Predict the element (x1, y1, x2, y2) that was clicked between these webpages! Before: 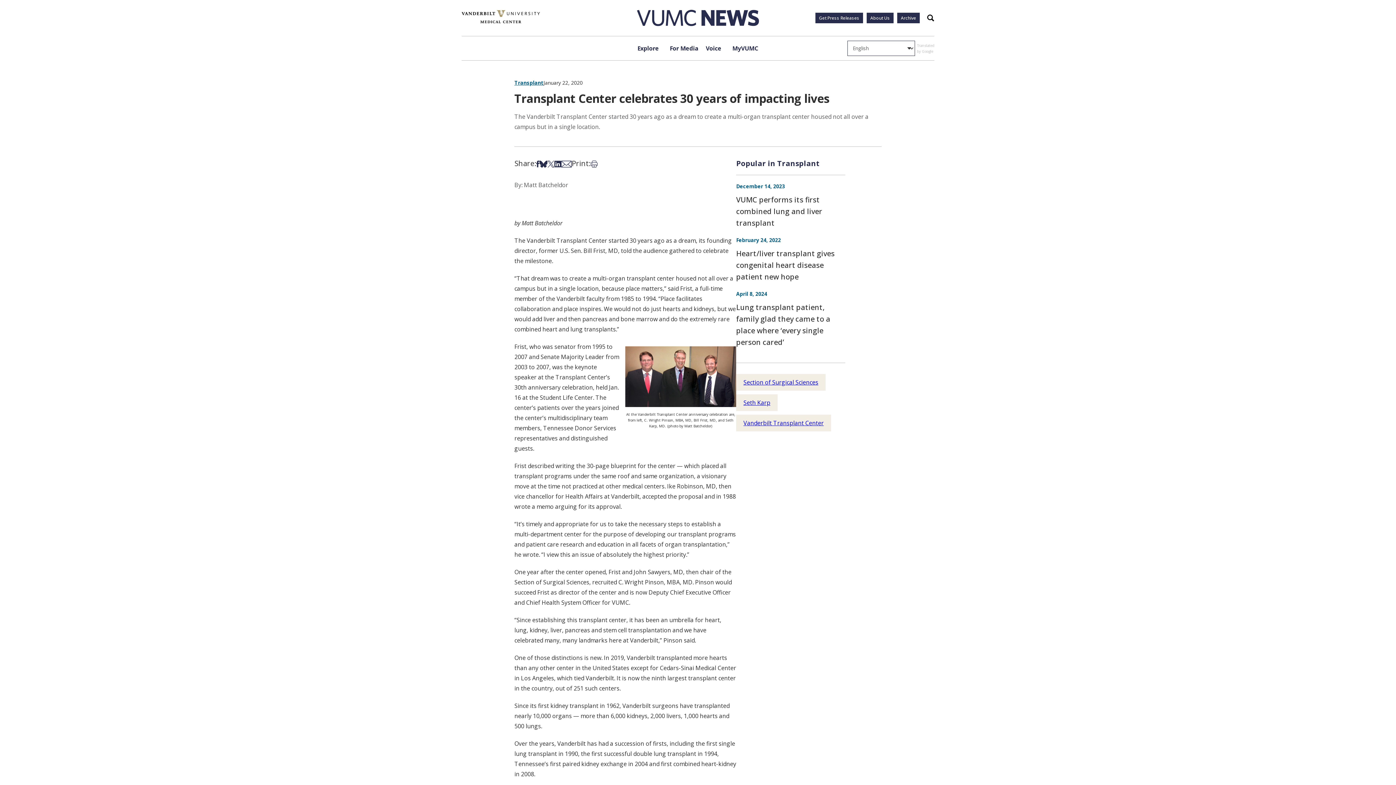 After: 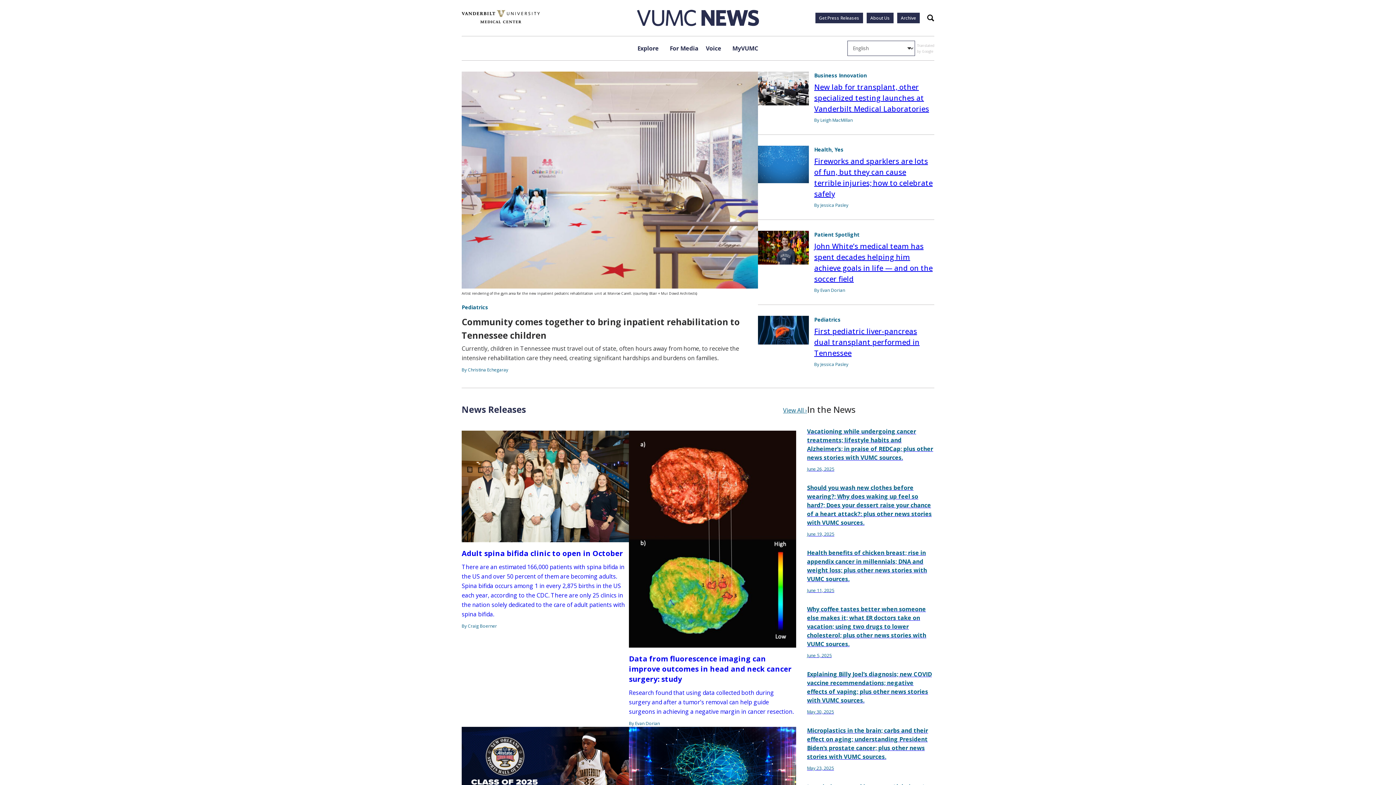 Action: bbox: (637, 9, 759, 26)